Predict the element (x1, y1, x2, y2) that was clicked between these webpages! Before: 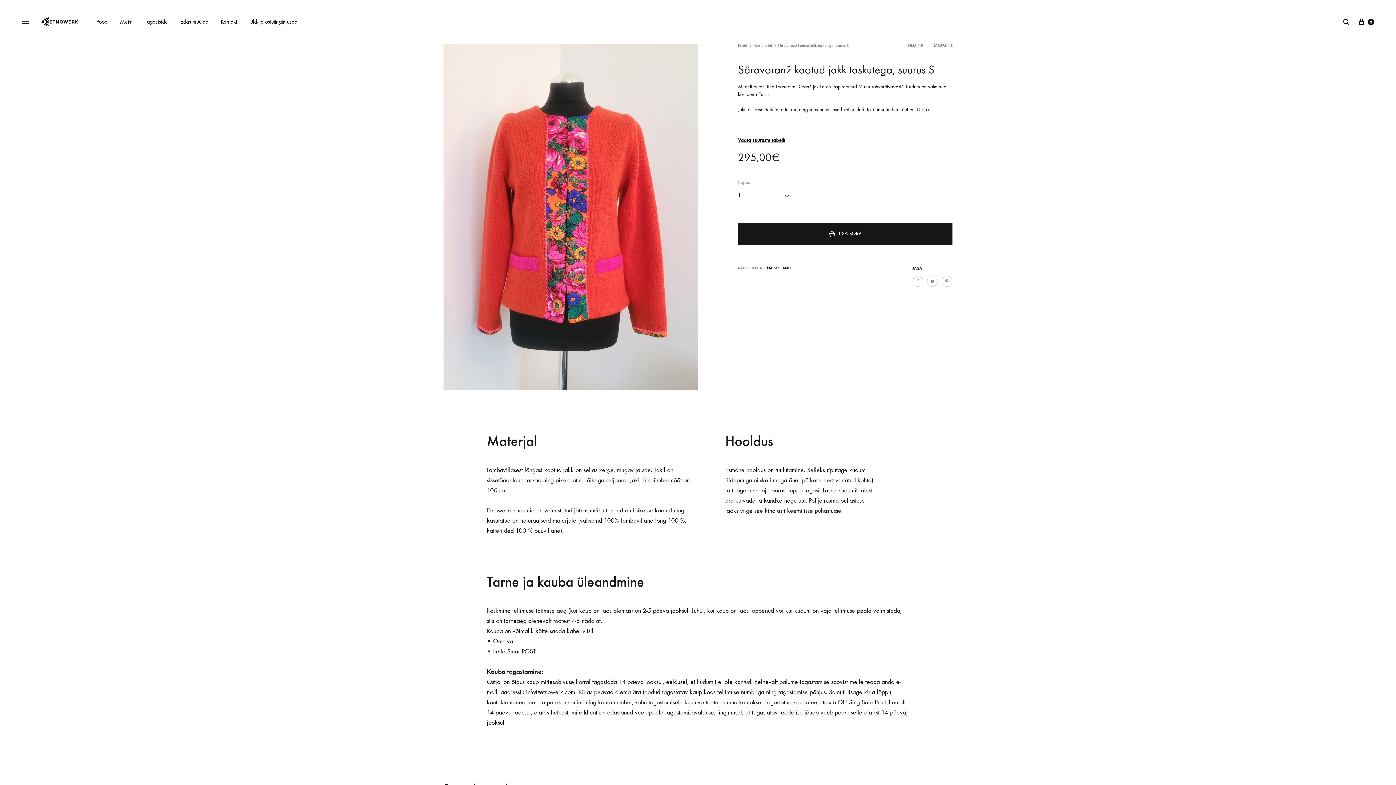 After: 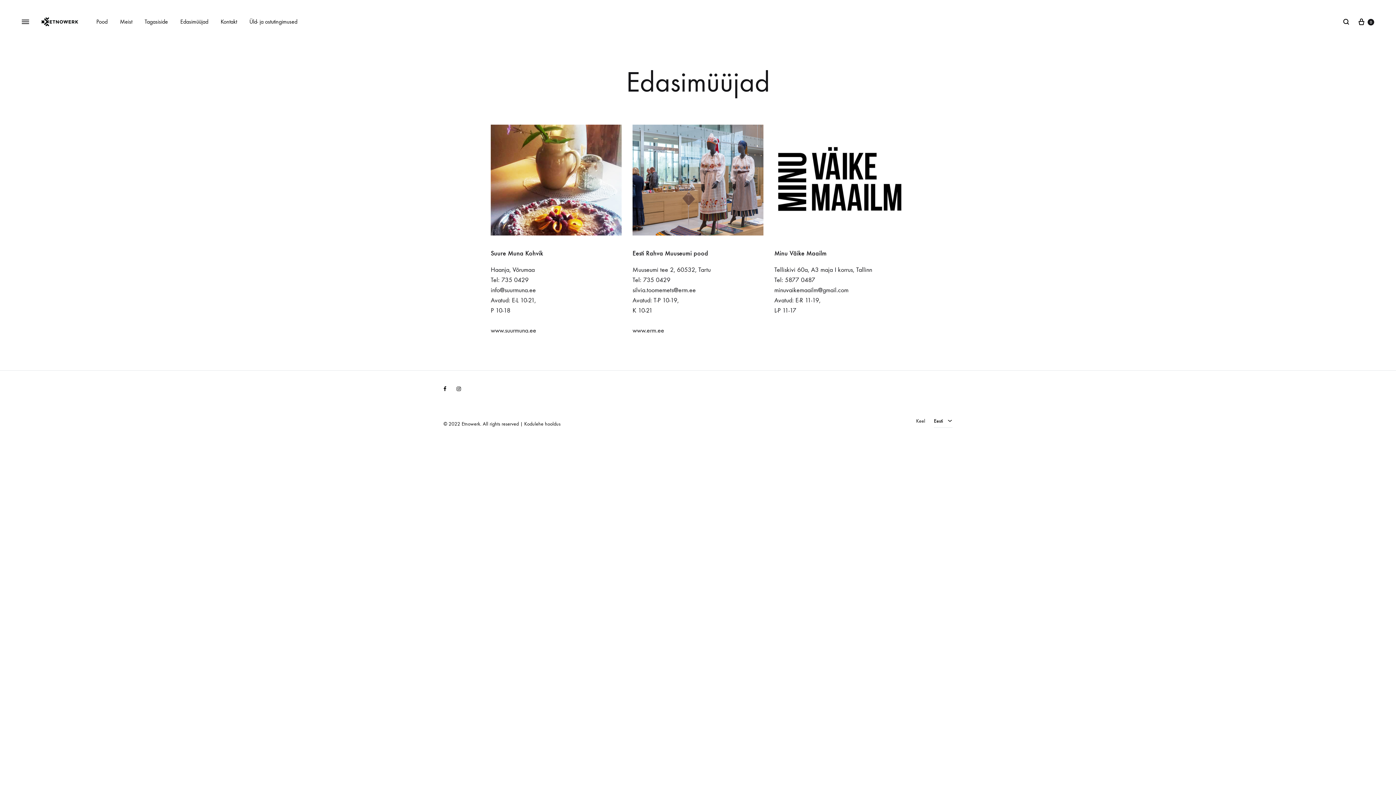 Action: bbox: (180, 17, 208, 26) label: Edasimüüjad